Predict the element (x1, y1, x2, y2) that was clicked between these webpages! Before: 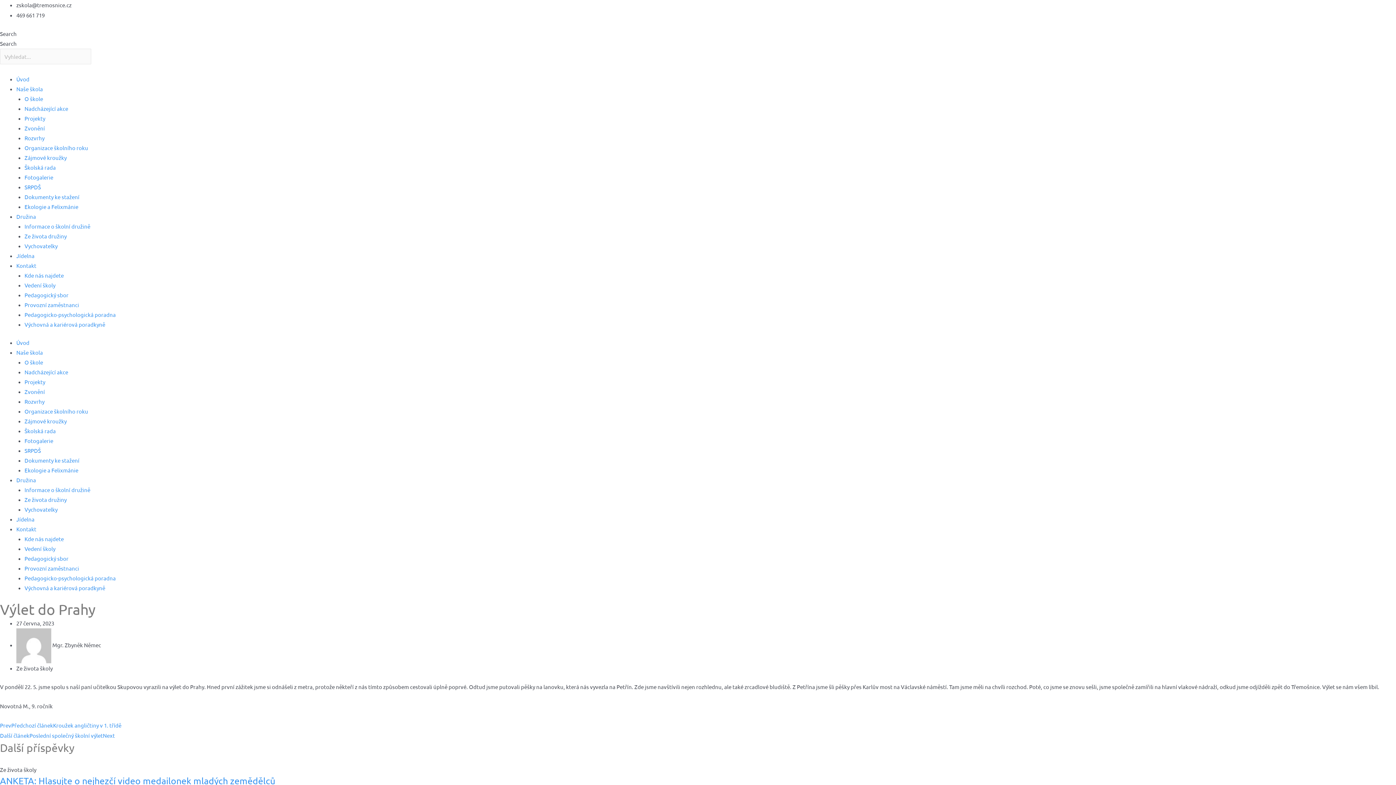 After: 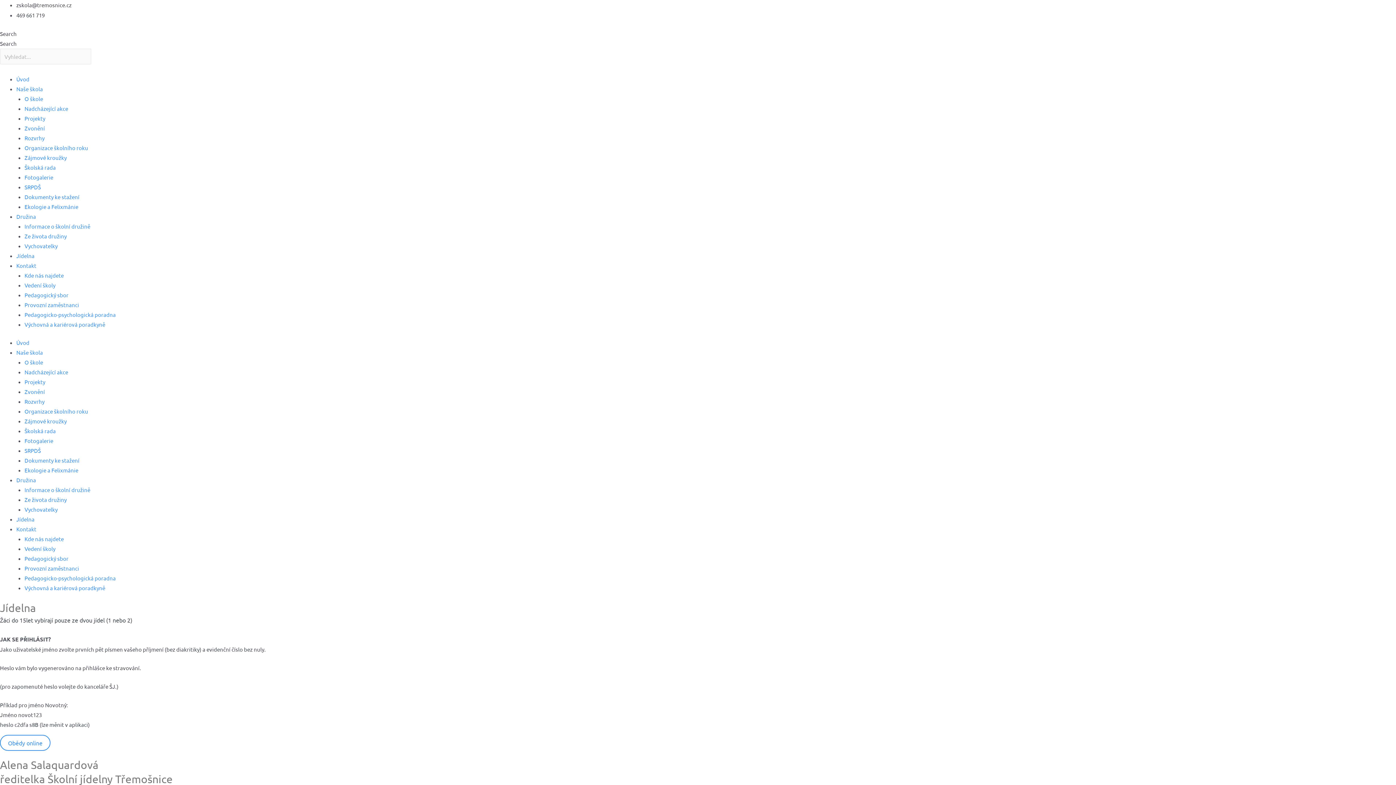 Action: label: Jídelna bbox: (16, 252, 34, 259)